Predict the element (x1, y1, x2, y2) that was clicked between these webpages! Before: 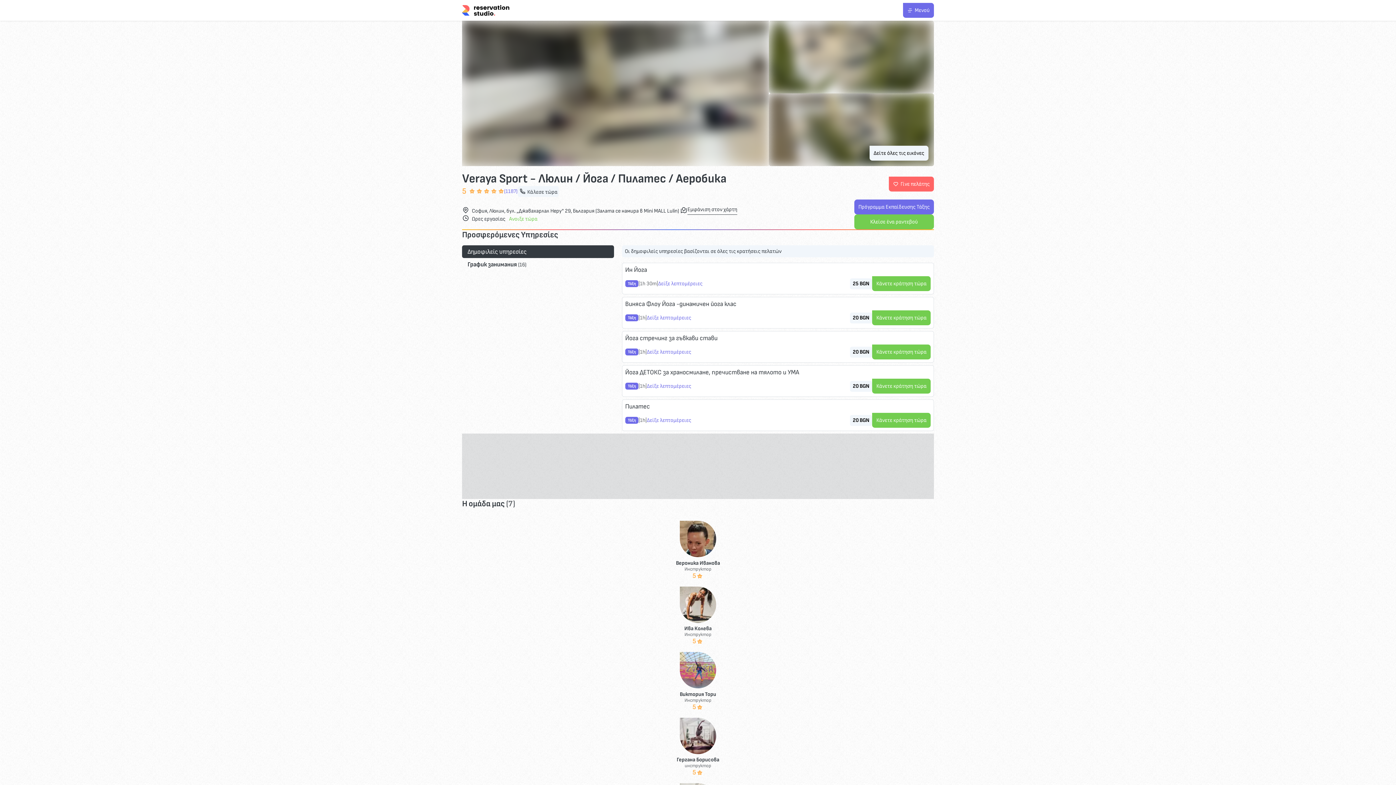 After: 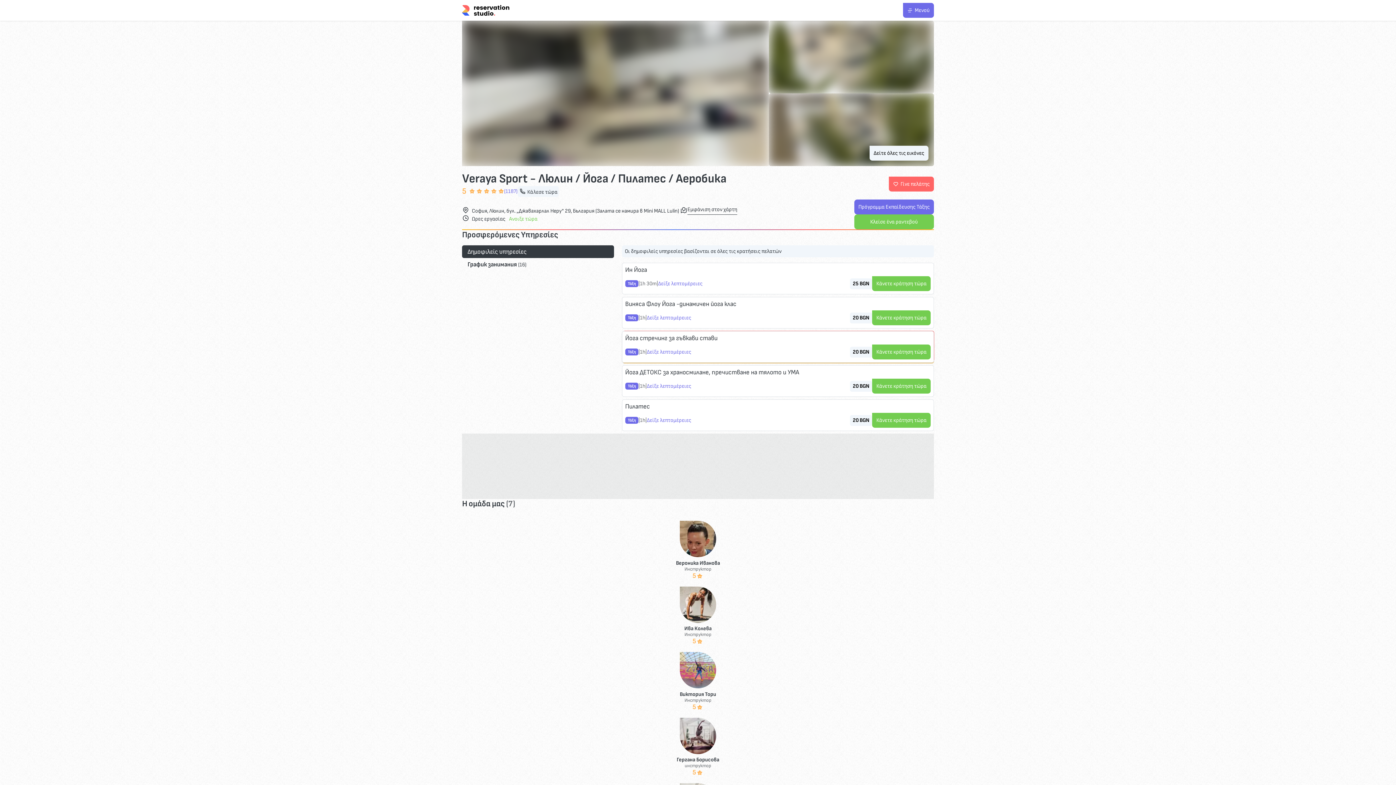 Action: label: Δείξε λεπτομέρειες bbox: (647, 348, 691, 355)